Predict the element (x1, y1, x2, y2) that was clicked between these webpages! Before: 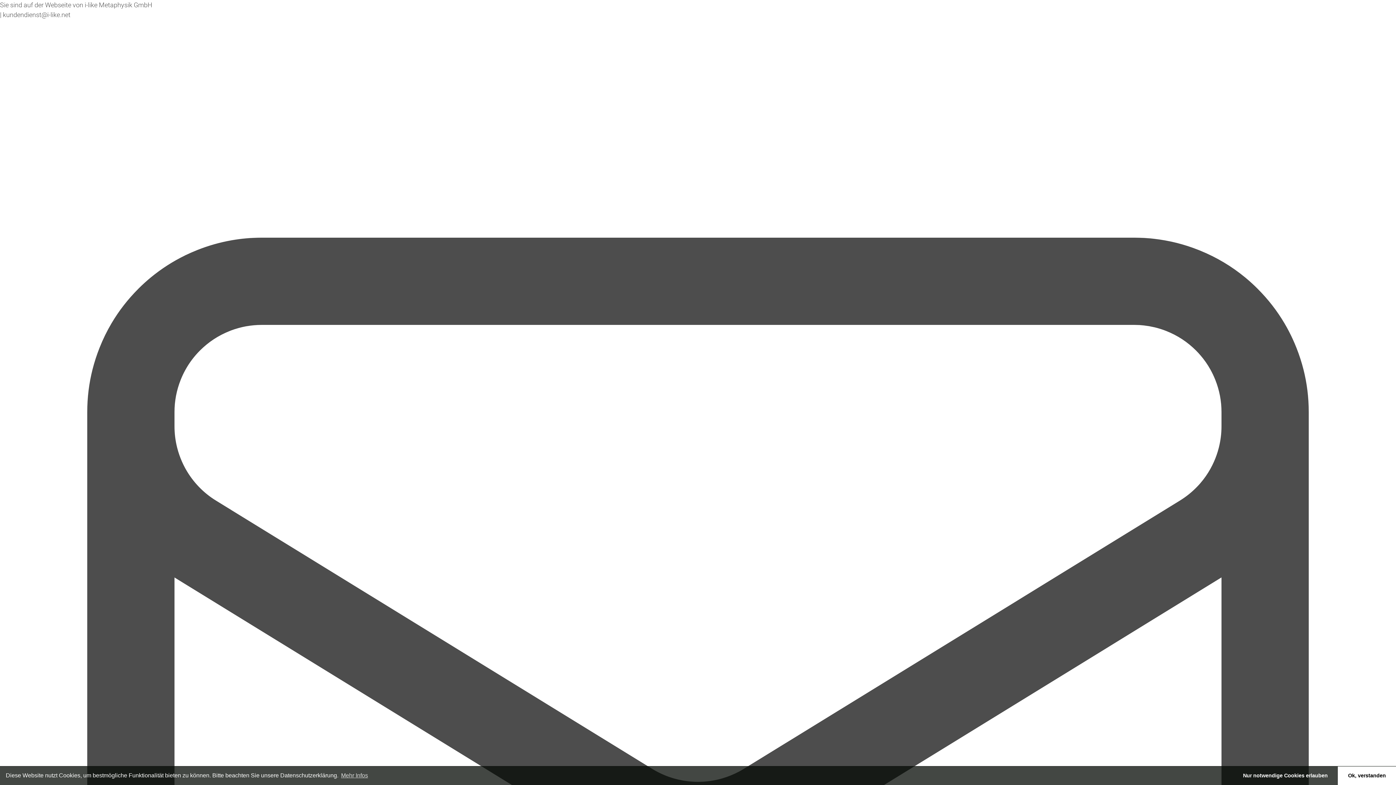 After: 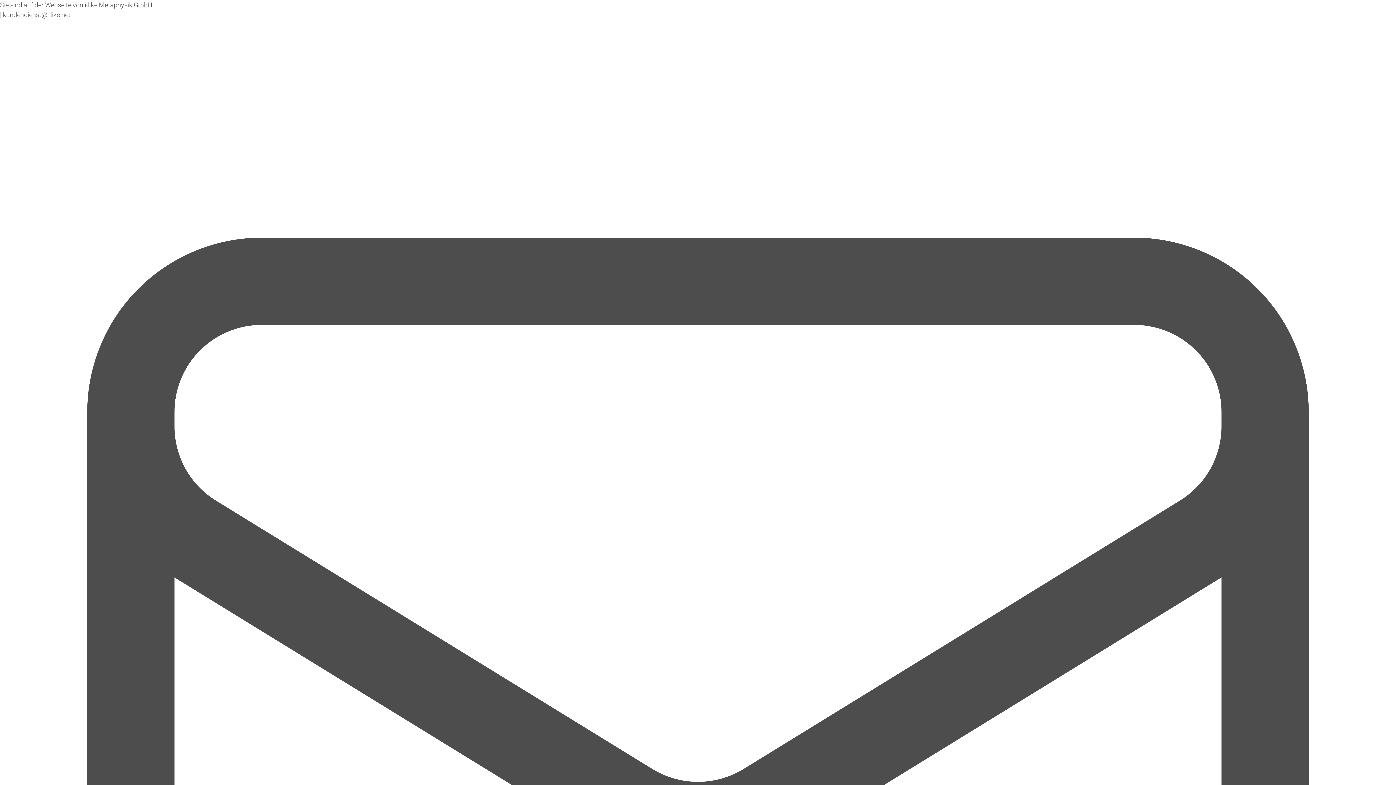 Action: bbox: (1233, 766, 1338, 785) label: deny cookies